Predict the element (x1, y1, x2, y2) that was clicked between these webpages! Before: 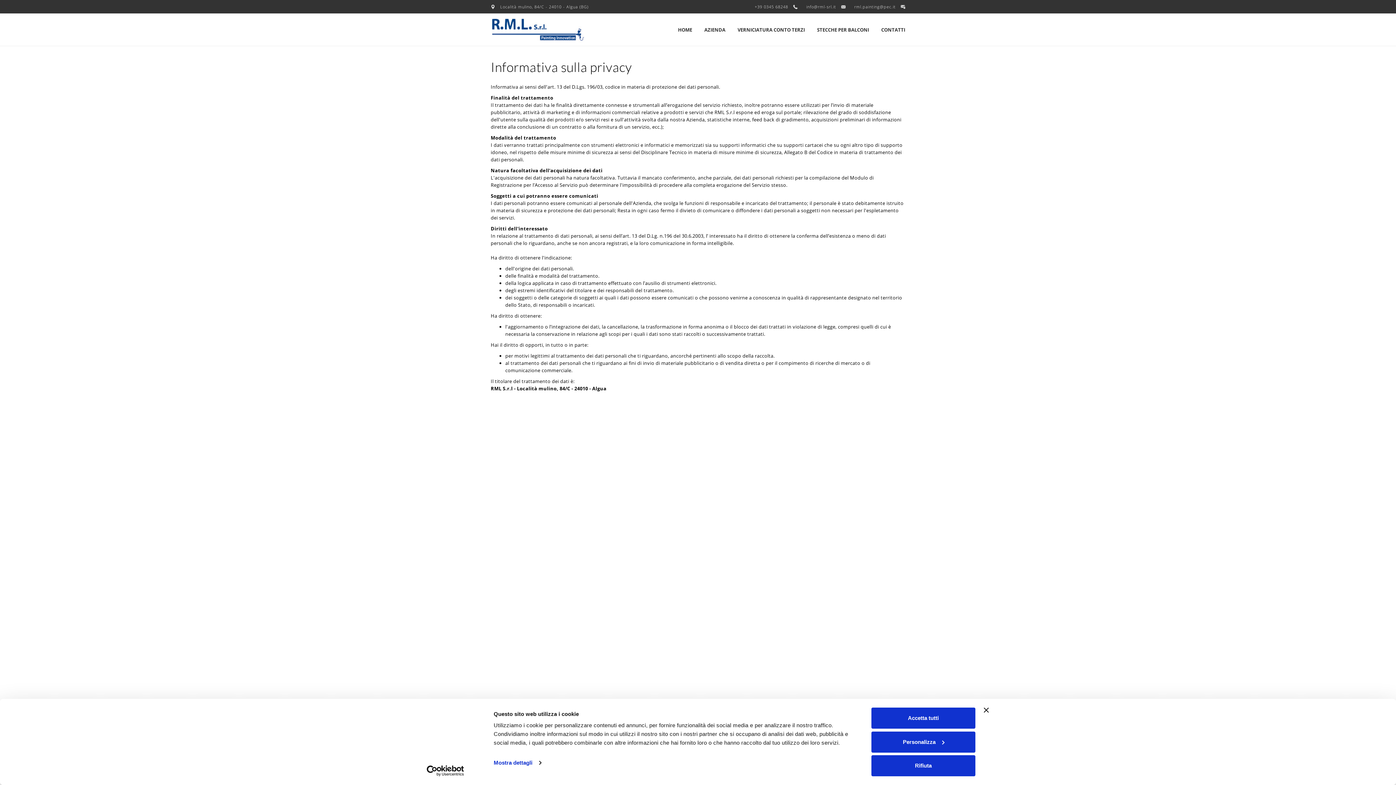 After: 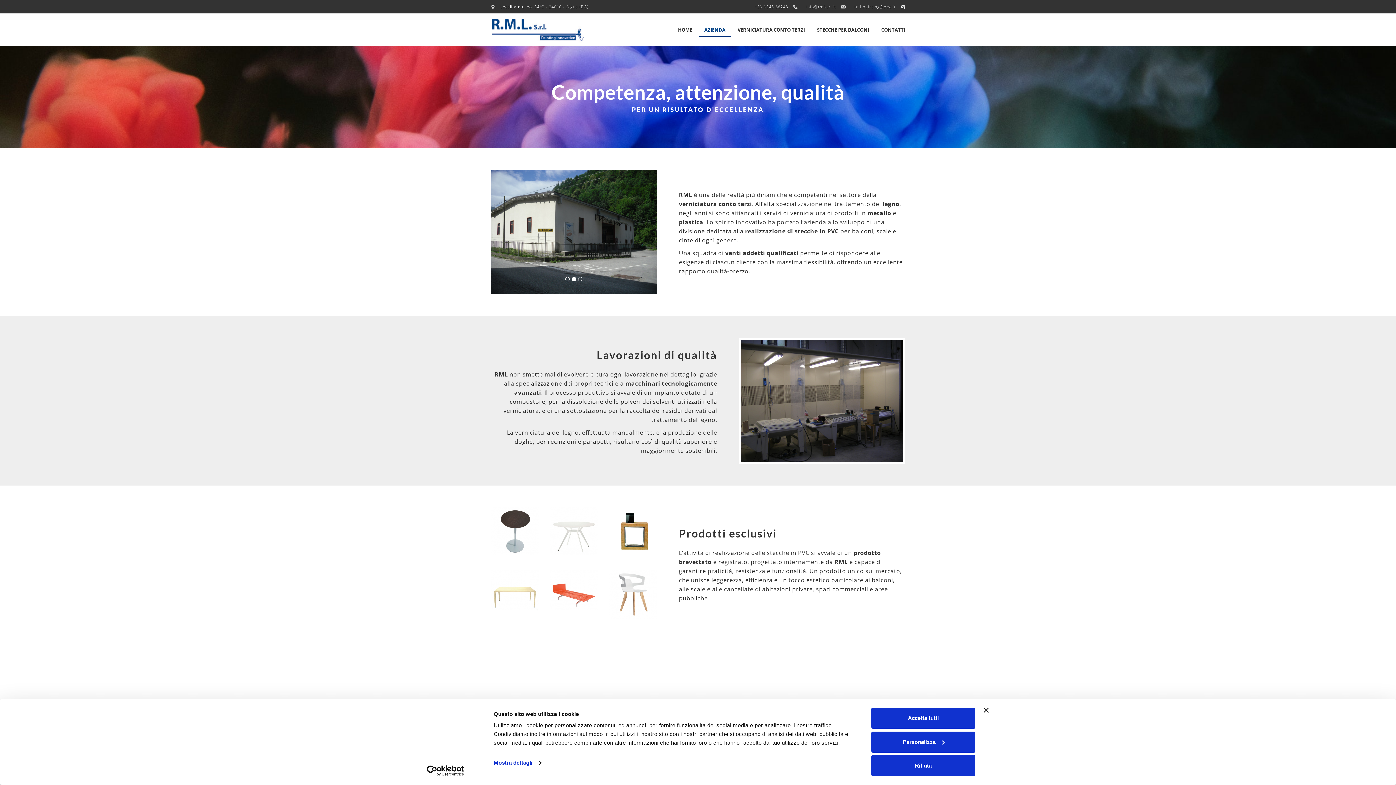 Action: bbox: (699, 23, 731, 36) label: AZIENDA